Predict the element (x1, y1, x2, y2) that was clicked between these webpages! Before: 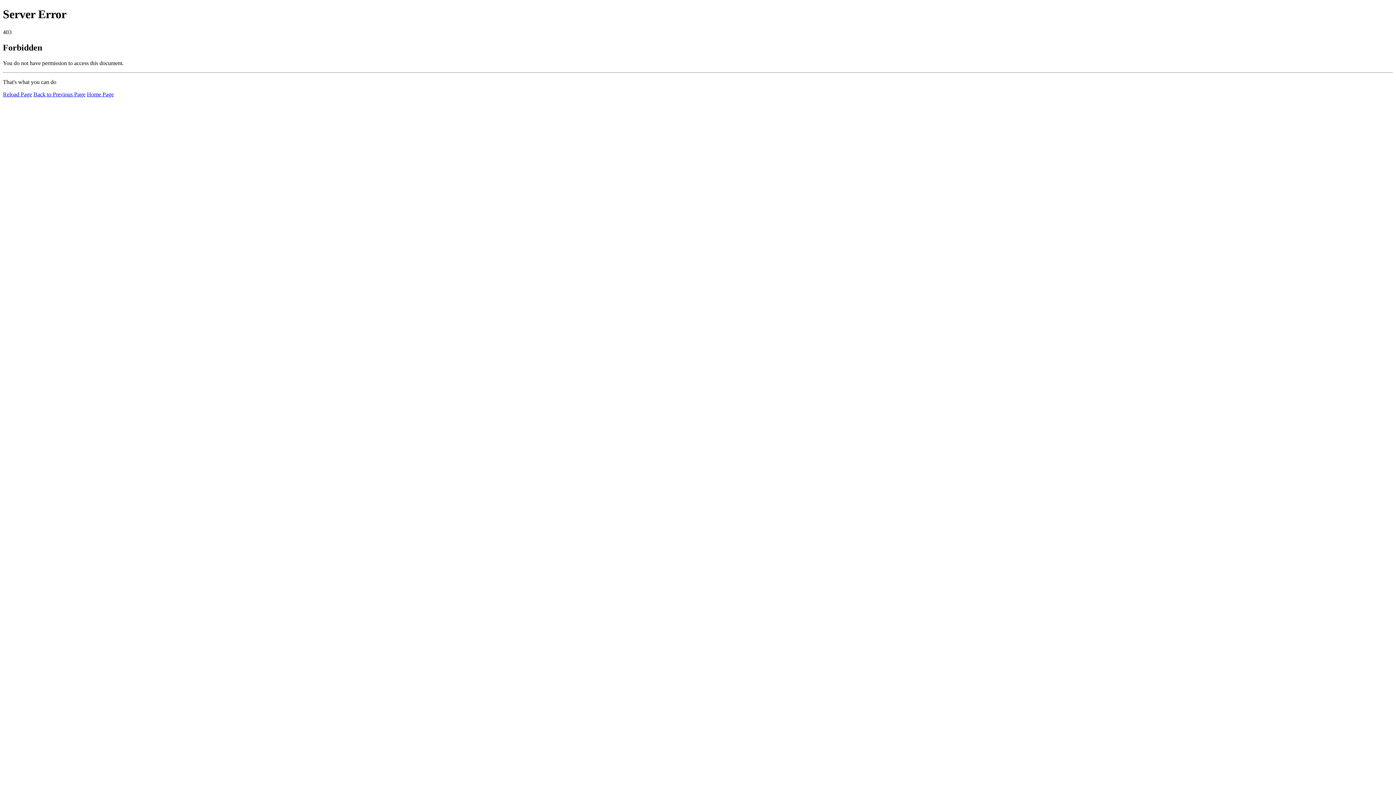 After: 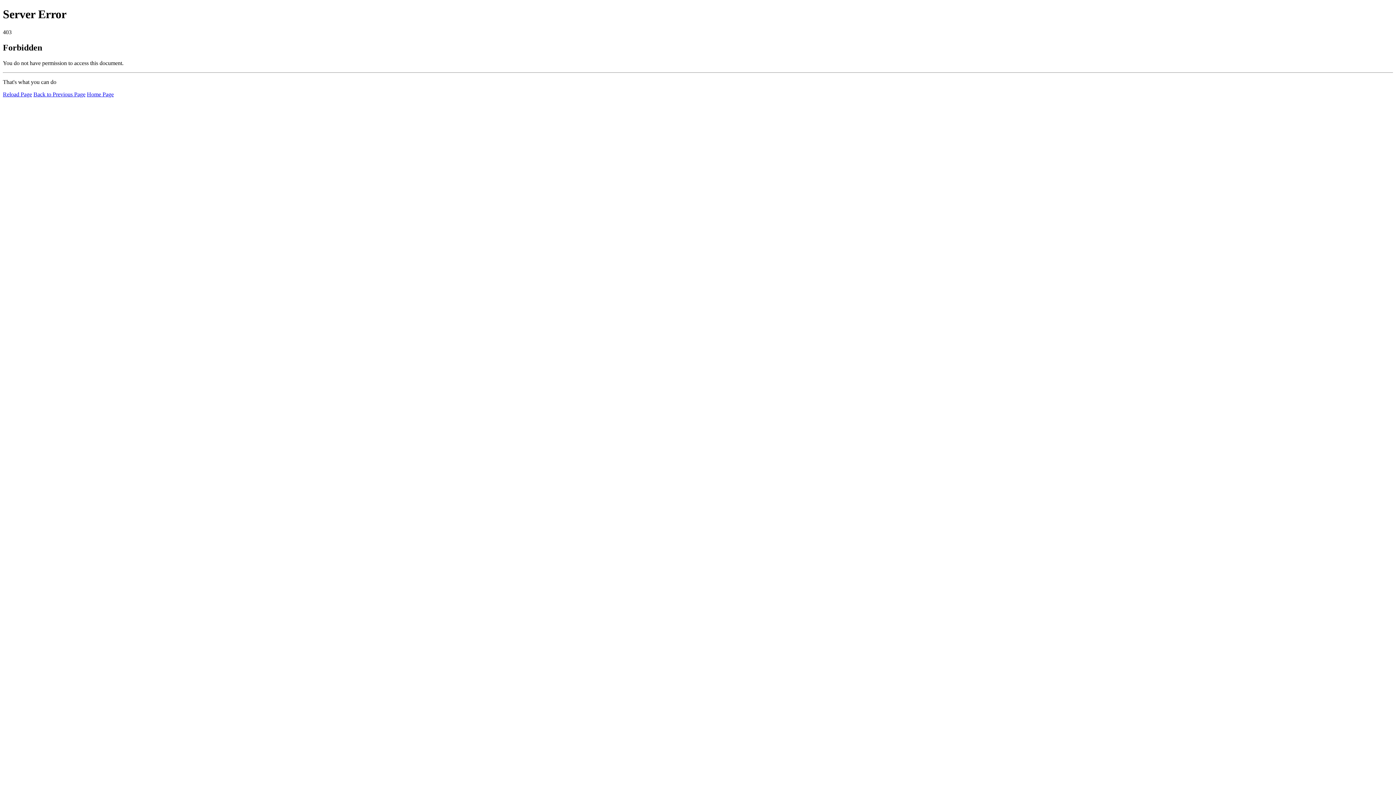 Action: bbox: (2, 91, 32, 97) label: Reload Page